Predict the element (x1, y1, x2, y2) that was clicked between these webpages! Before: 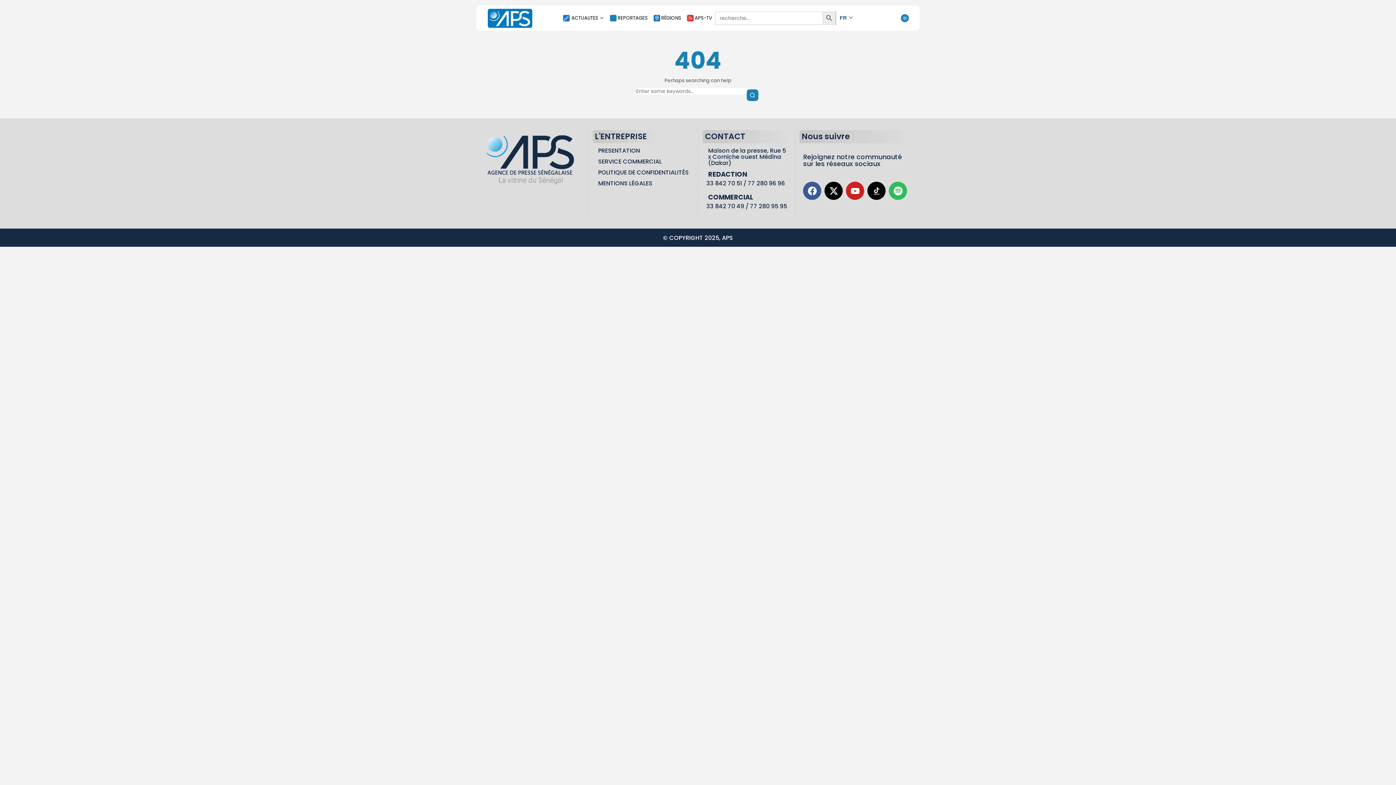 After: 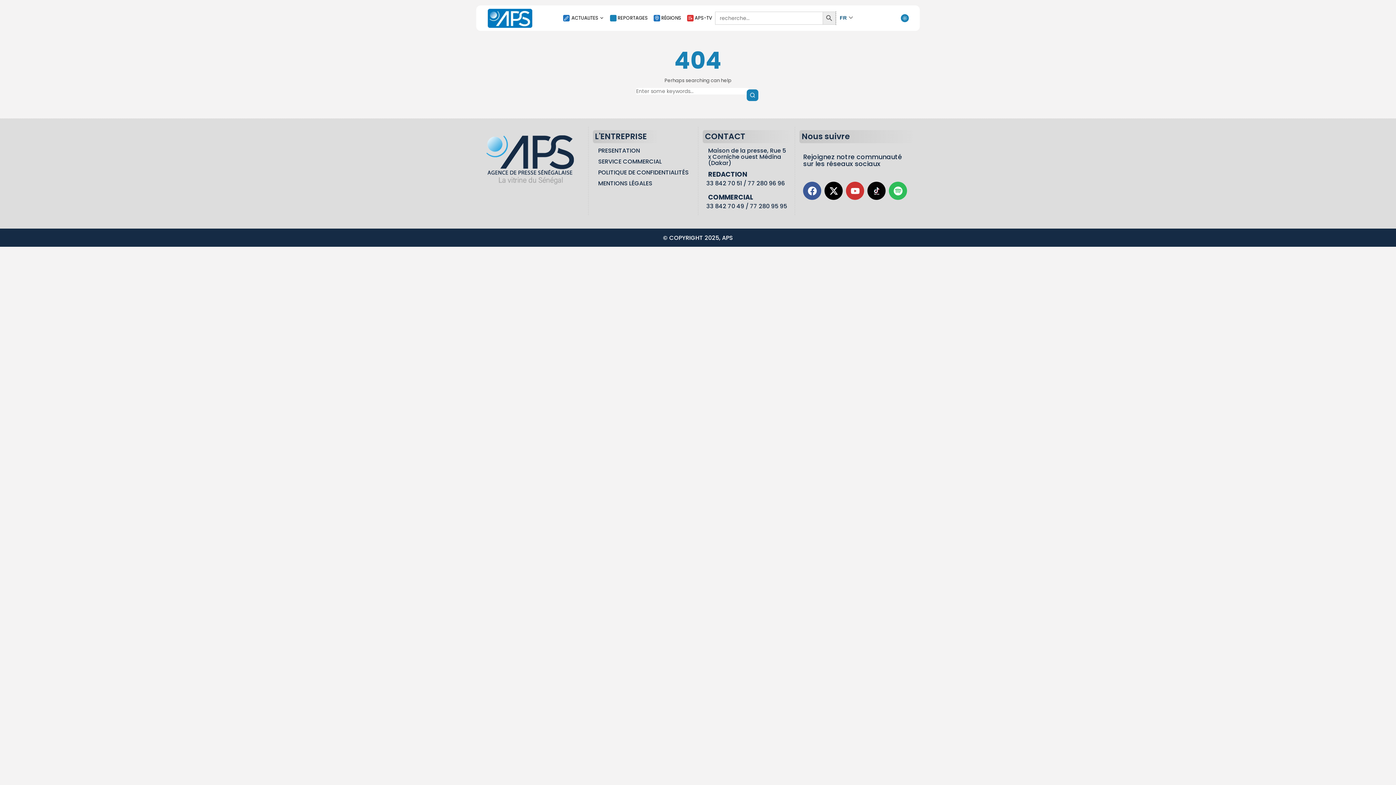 Action: label: Youtube bbox: (846, 181, 864, 200)